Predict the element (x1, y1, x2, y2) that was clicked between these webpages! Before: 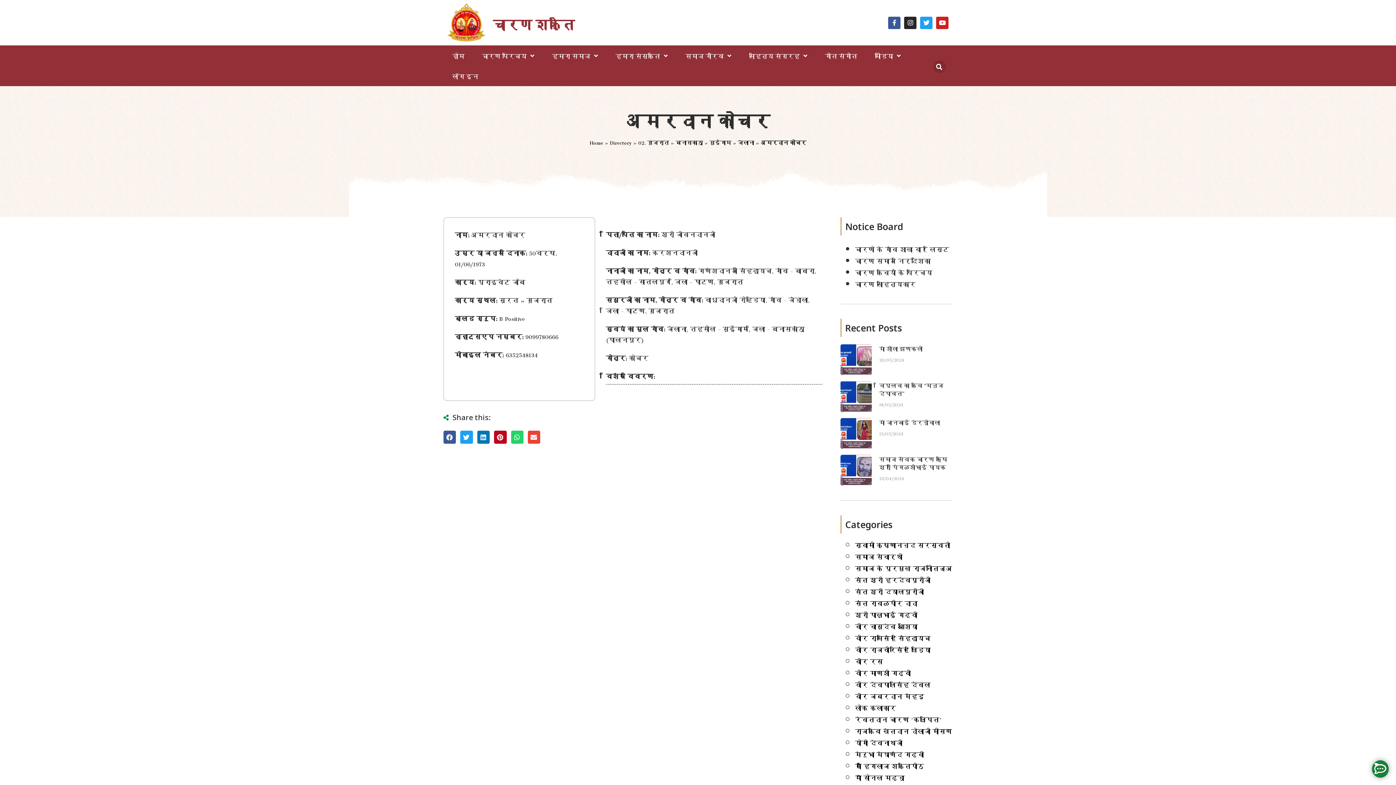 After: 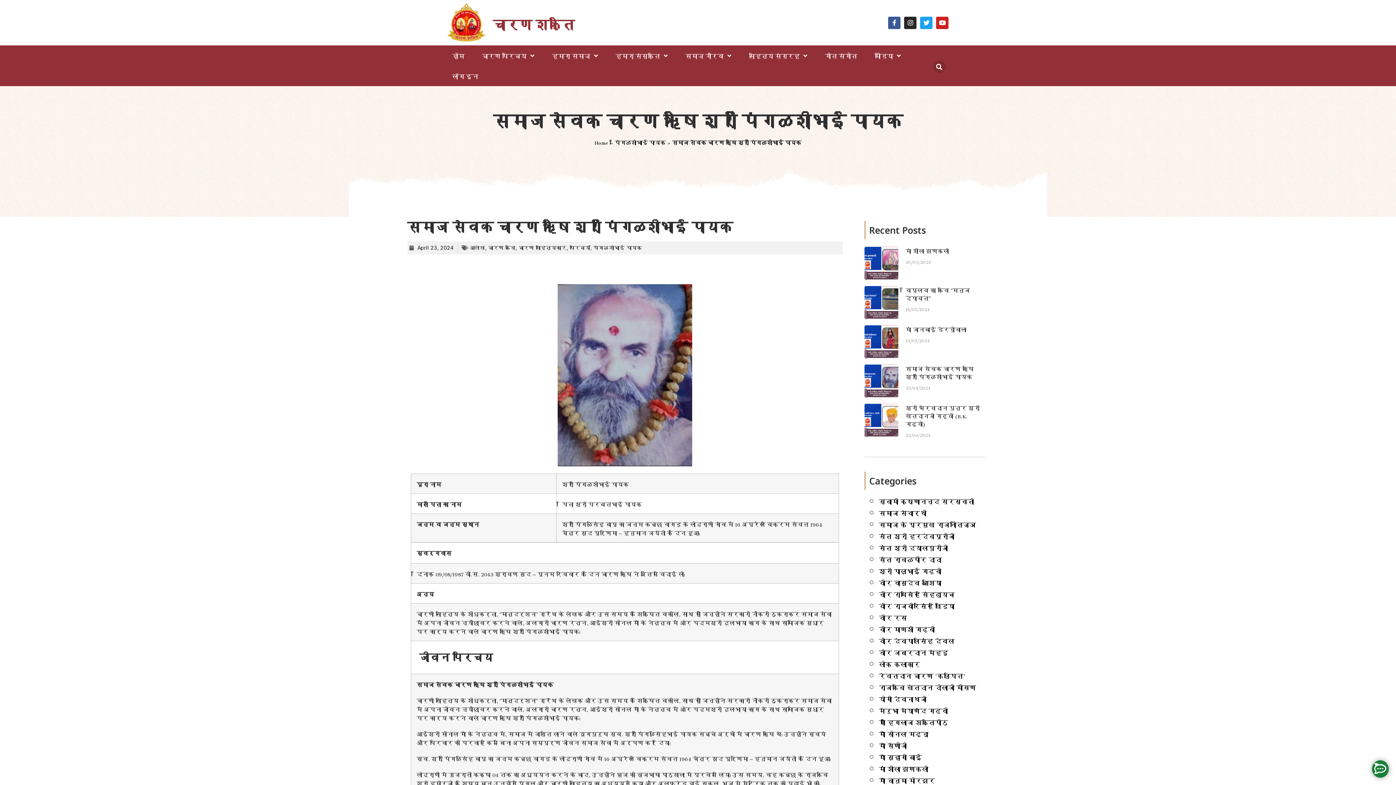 Action: bbox: (879, 452, 947, 472) label: समाज सेवक चारण ऋषि श्री पिंगळशीभाई पायक